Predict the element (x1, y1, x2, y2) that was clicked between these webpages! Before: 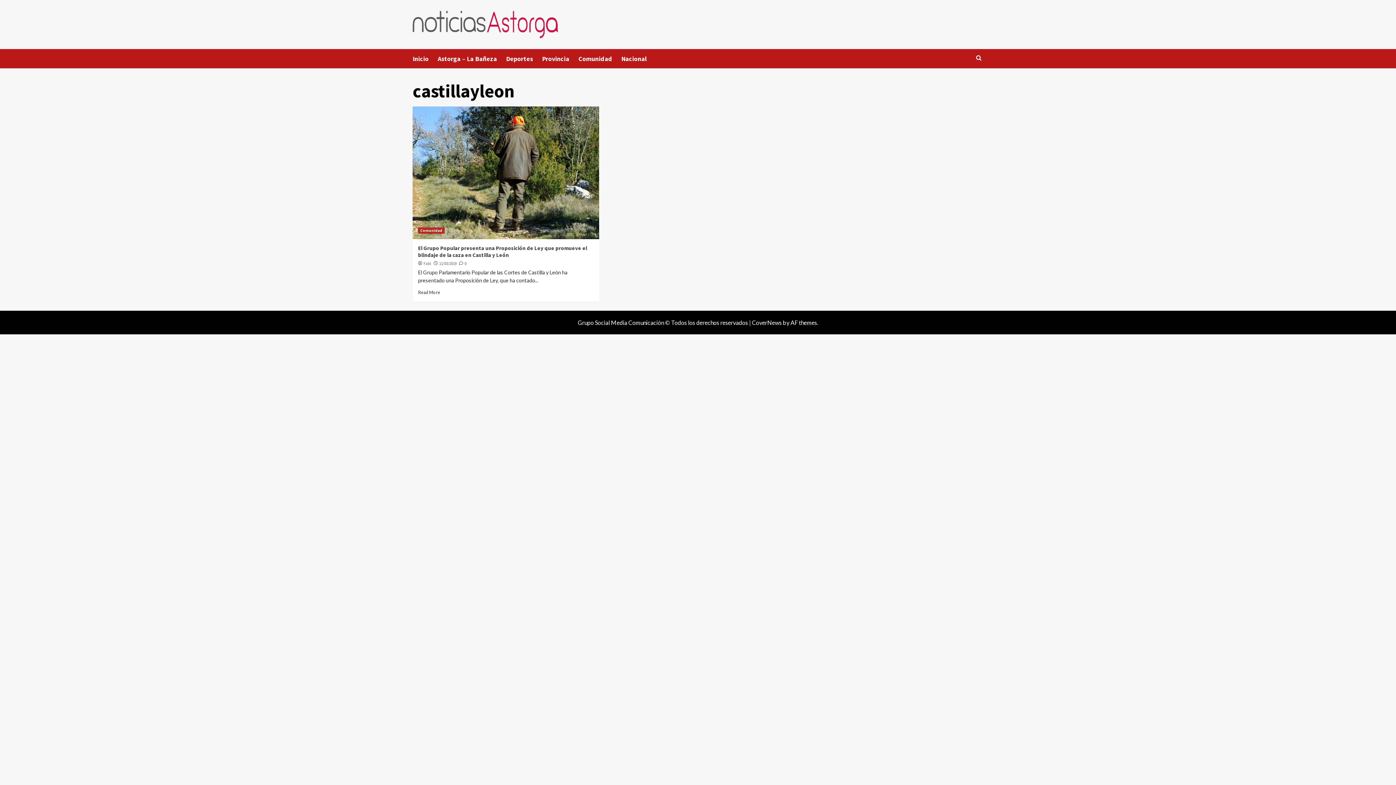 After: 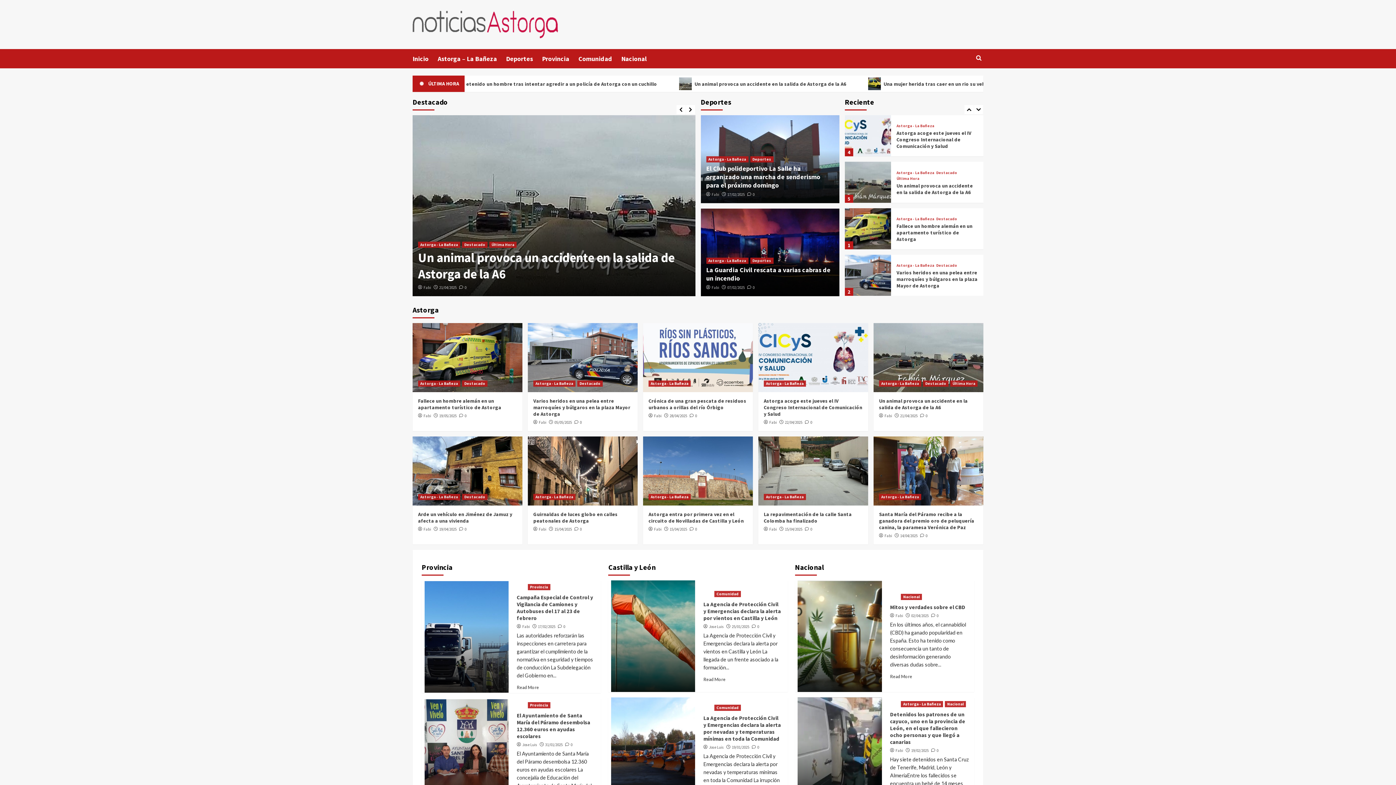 Action: bbox: (412, 10, 558, 38)